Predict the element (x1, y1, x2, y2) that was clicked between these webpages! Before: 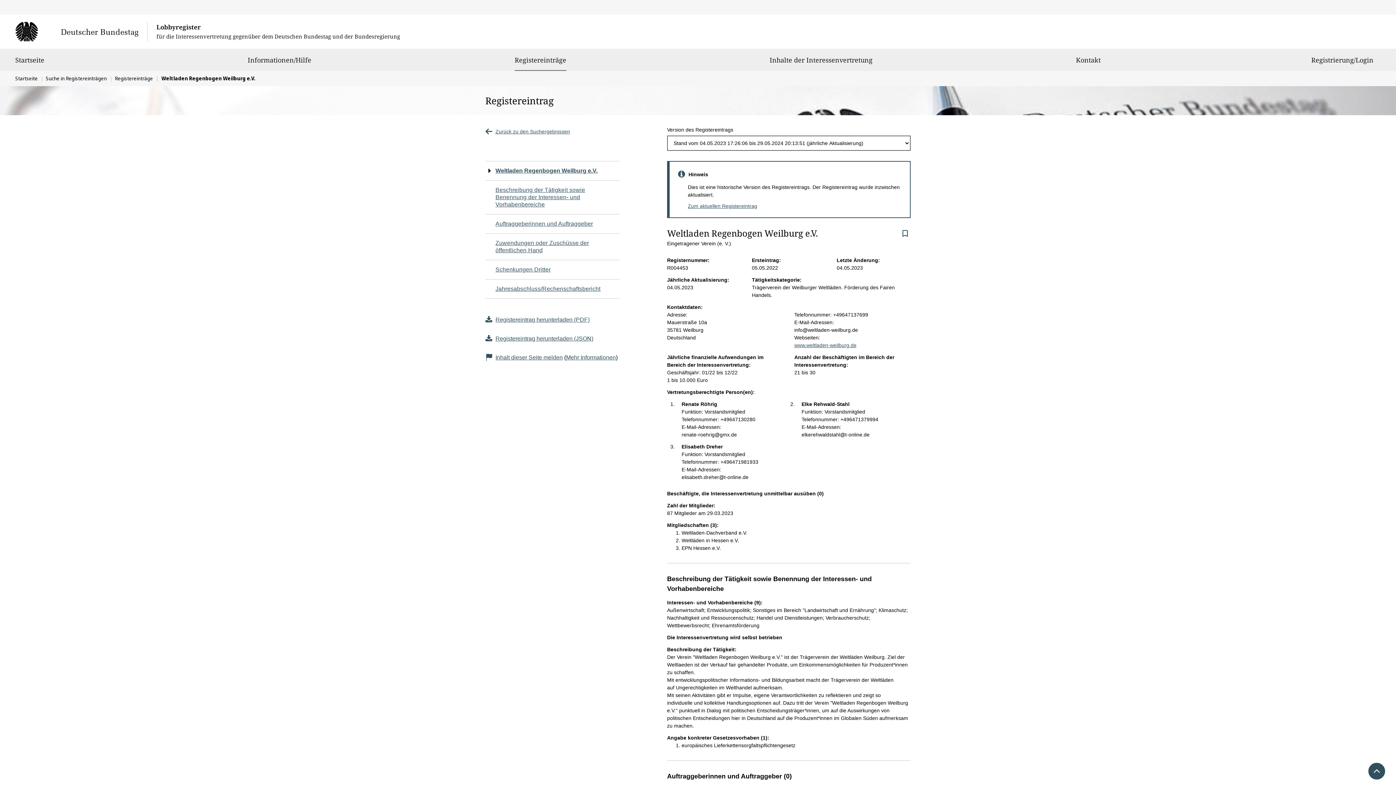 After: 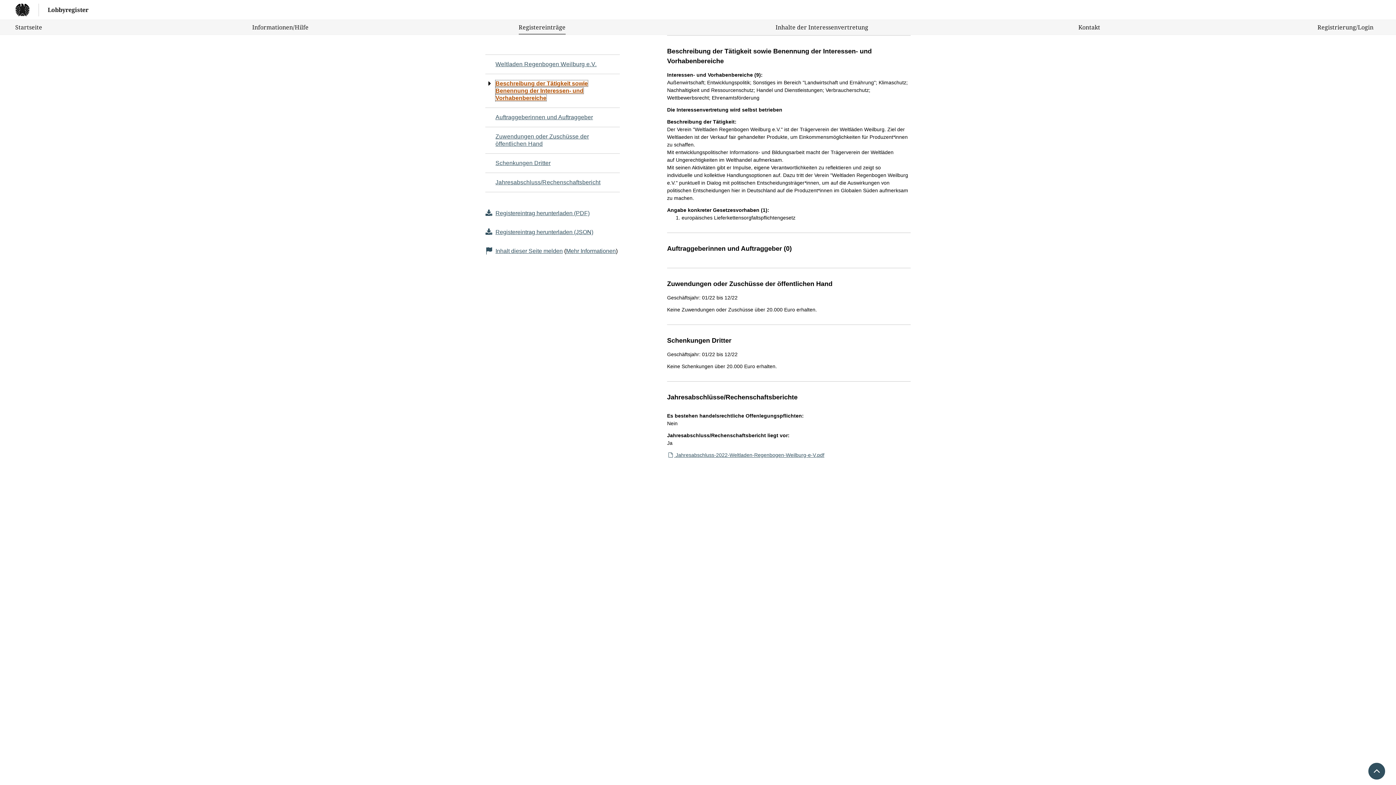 Action: label: Beschreibung der Tätigkeit sowie Benennung der Interessen- und Vorhabenbereiche bbox: (495, 186, 585, 207)